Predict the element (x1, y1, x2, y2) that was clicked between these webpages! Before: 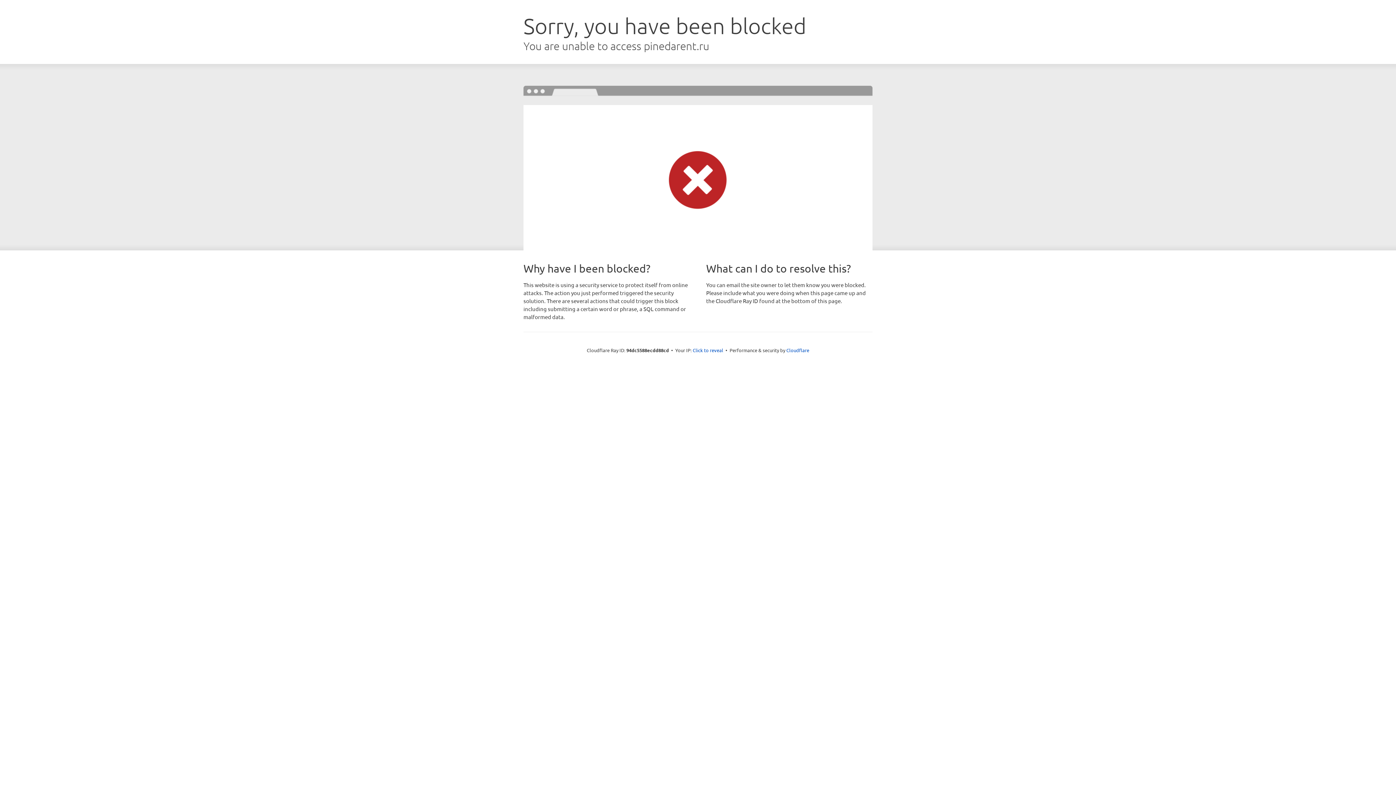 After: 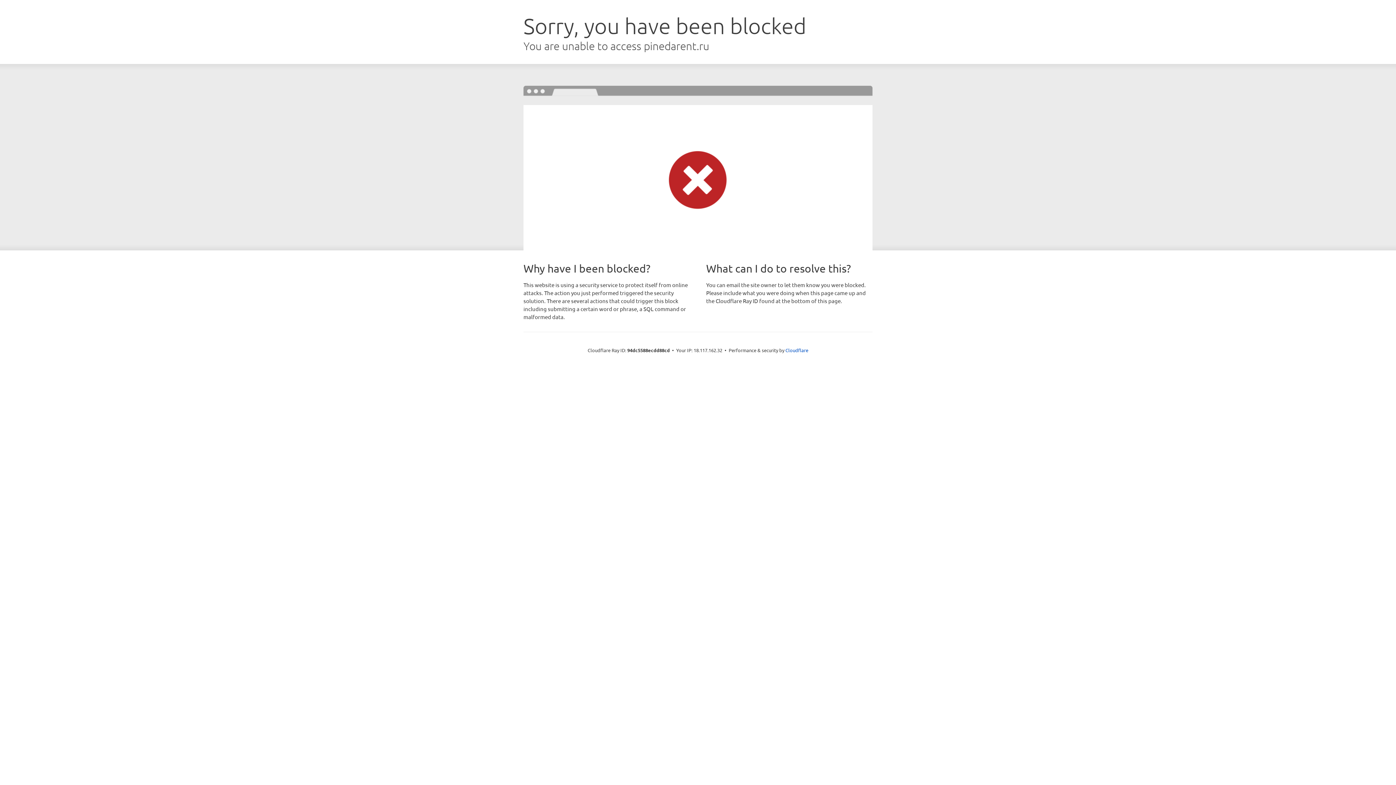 Action: bbox: (692, 346, 723, 353) label: Click to reveal